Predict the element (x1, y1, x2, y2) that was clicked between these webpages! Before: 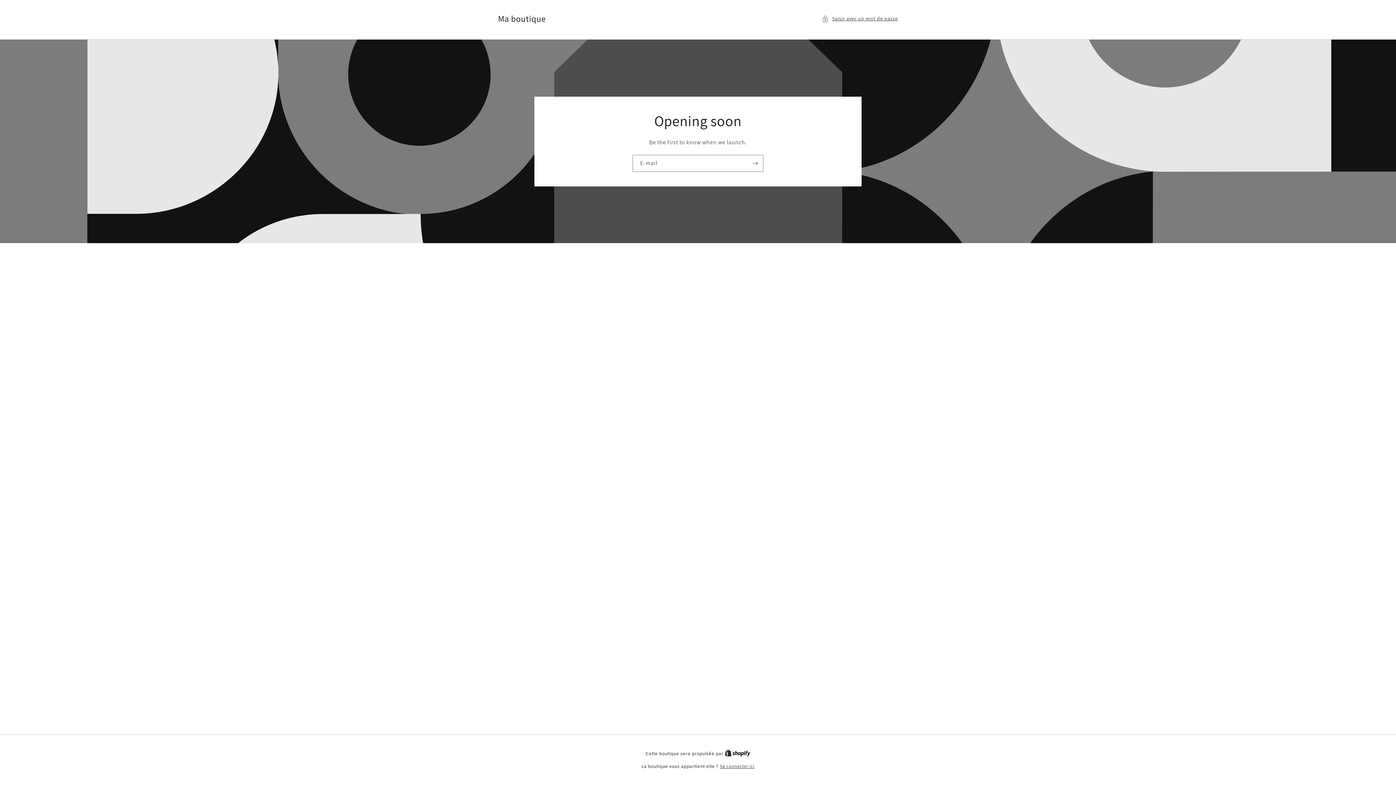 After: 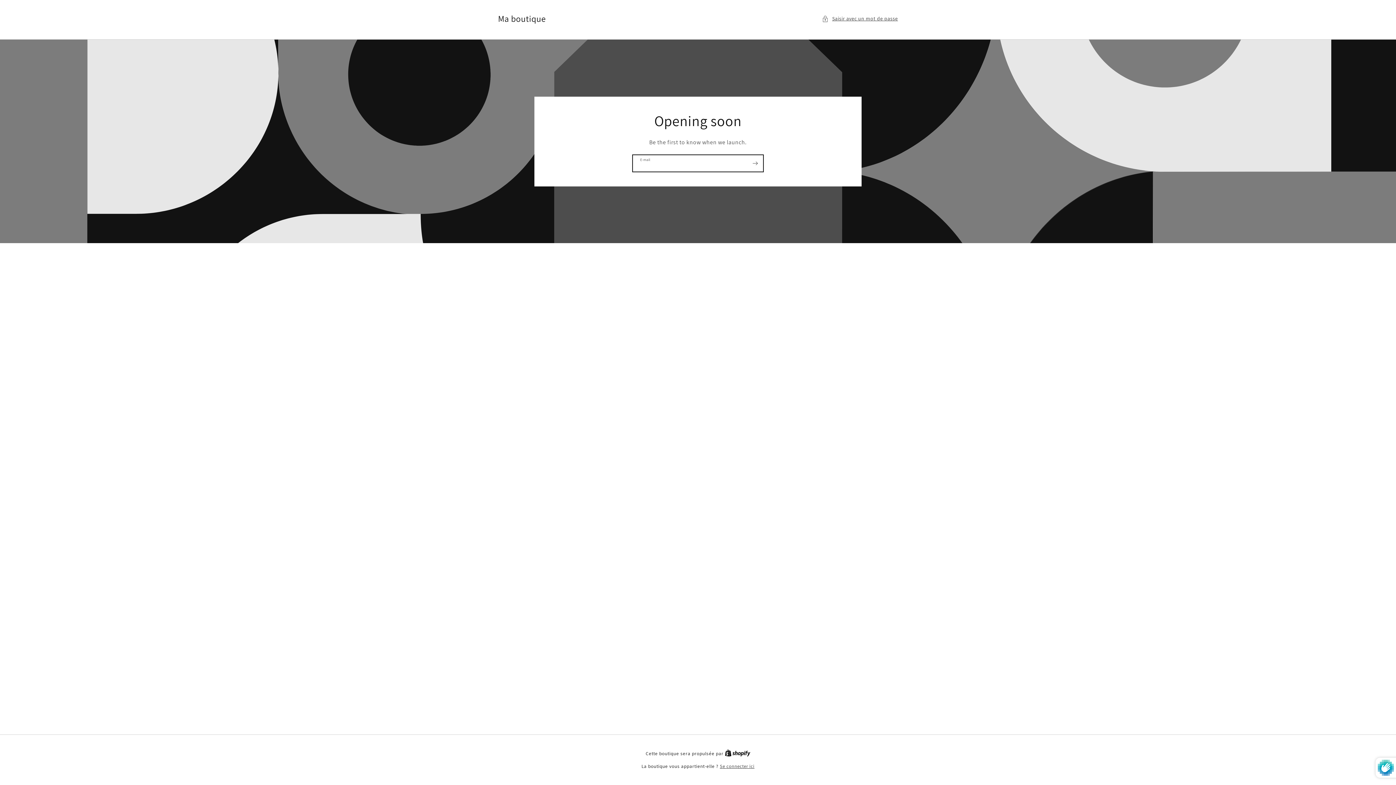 Action: label: S'inscrire bbox: (747, 154, 763, 171)